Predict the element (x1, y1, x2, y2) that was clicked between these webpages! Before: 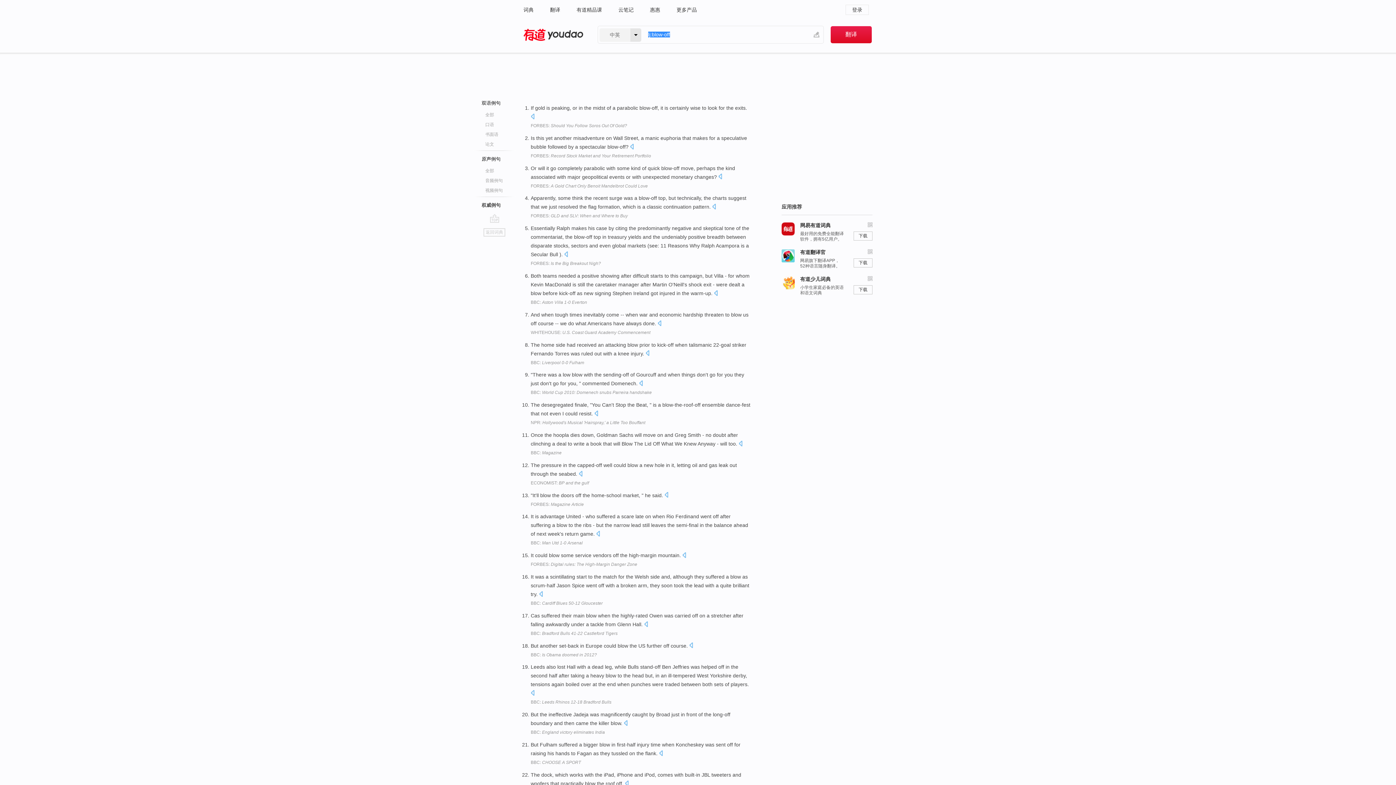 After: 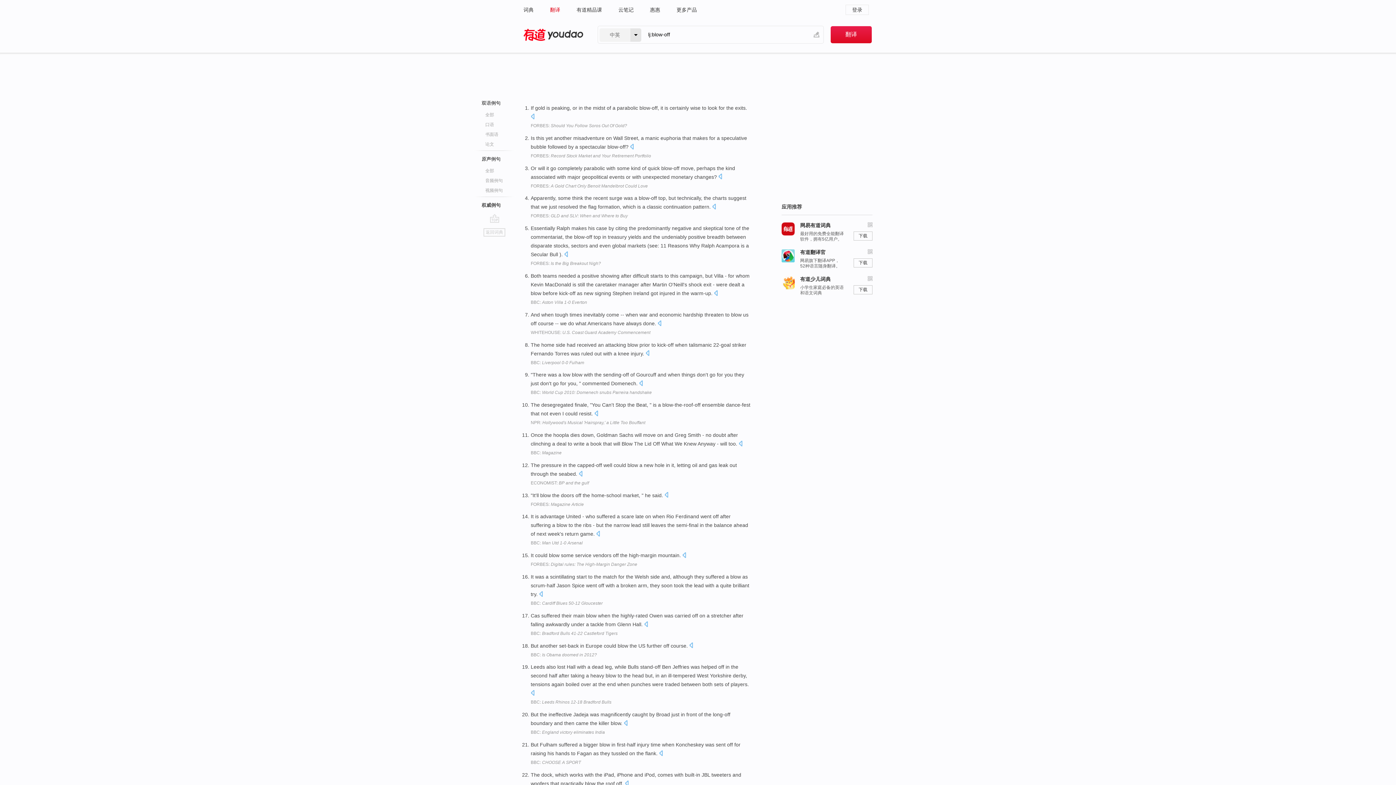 Action: bbox: (550, 0, 560, 19) label: 翻译